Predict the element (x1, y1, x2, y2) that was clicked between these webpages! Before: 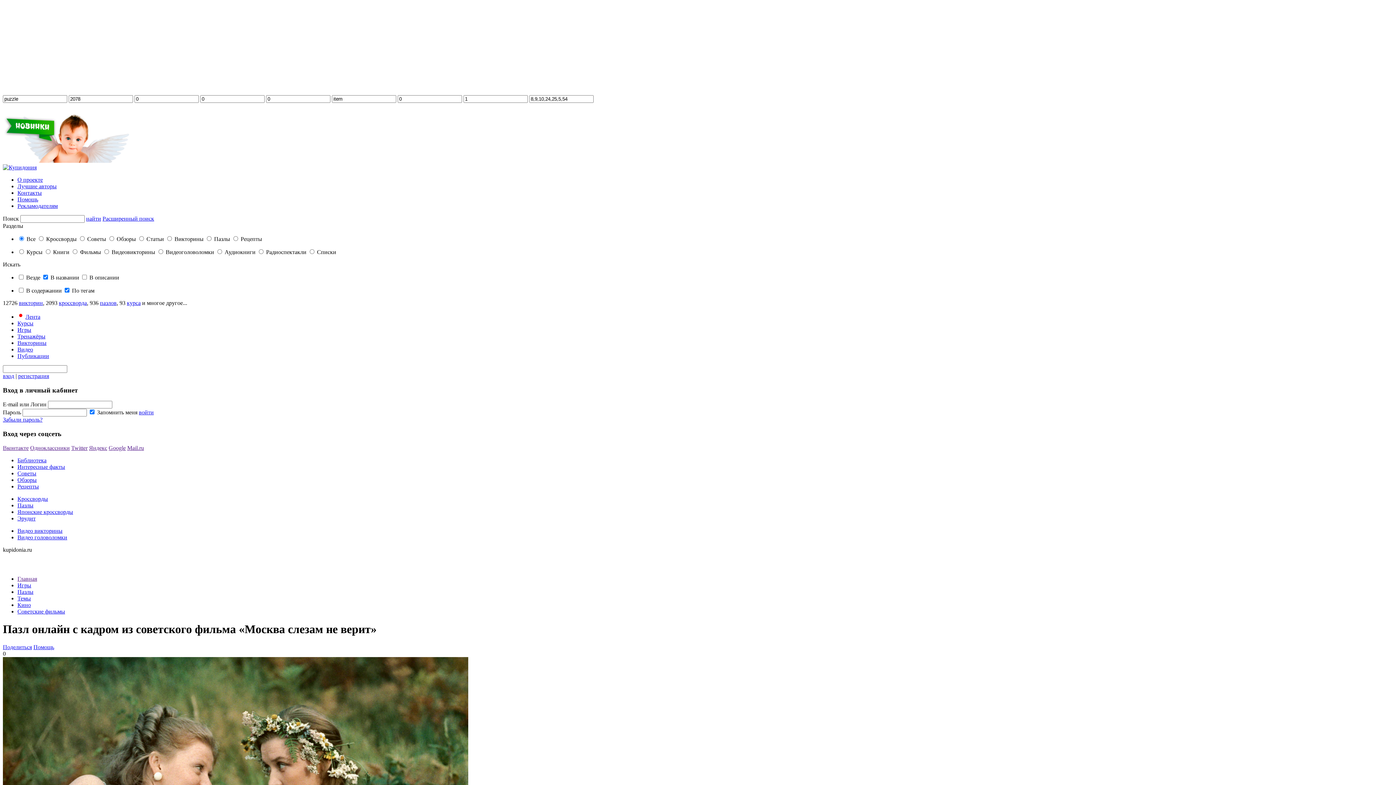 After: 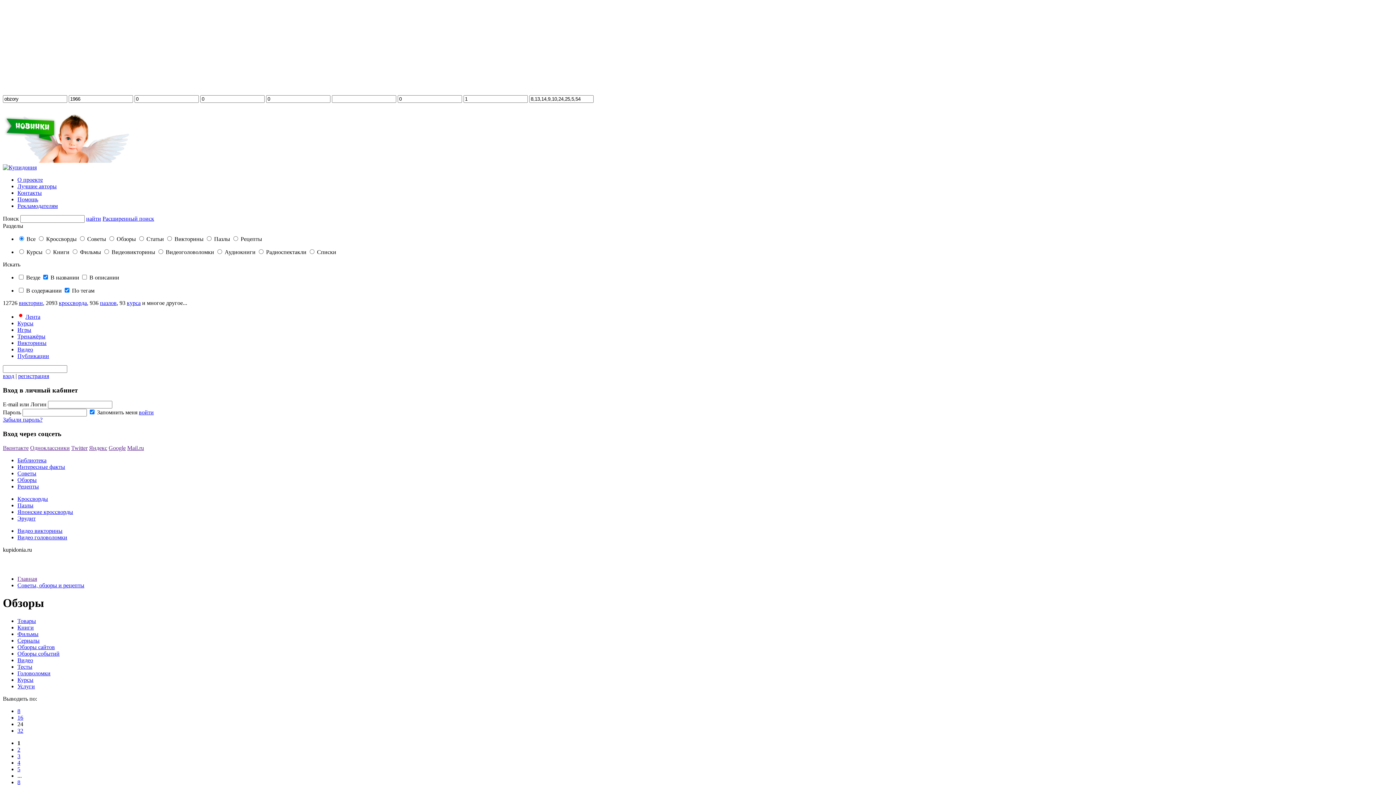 Action: bbox: (17, 477, 36, 483) label: Обзоры